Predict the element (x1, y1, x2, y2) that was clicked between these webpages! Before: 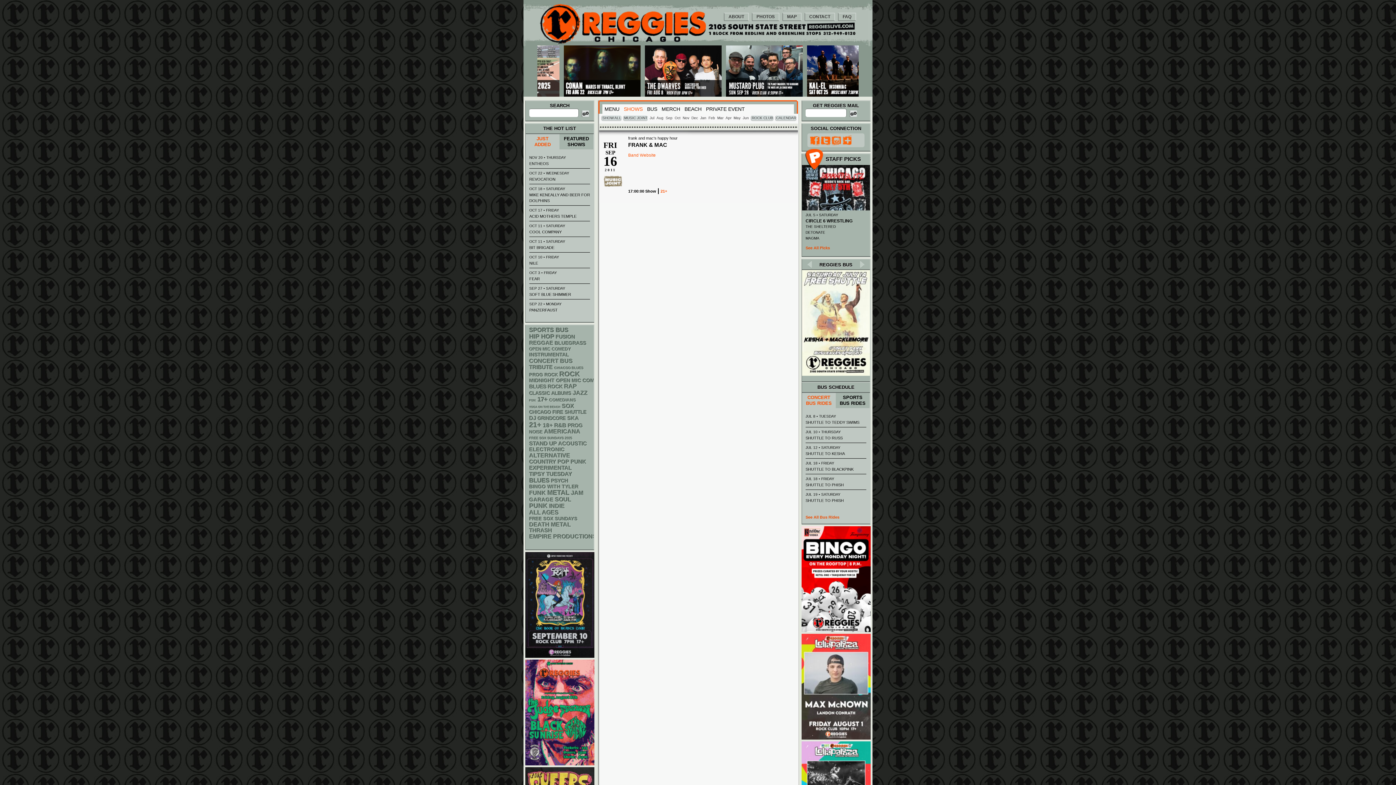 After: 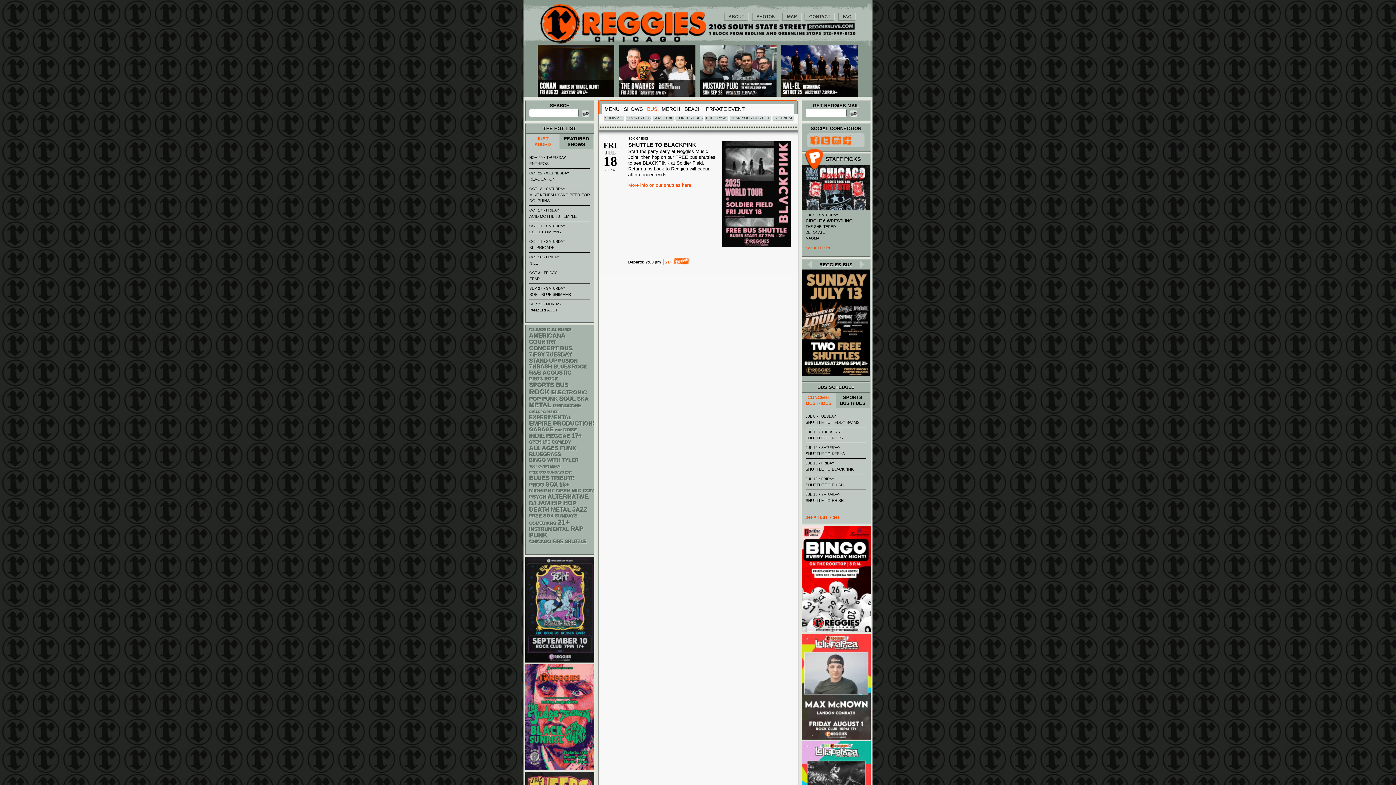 Action: bbox: (805, 467, 853, 471) label: SHUTTLE TO BLACKPINK